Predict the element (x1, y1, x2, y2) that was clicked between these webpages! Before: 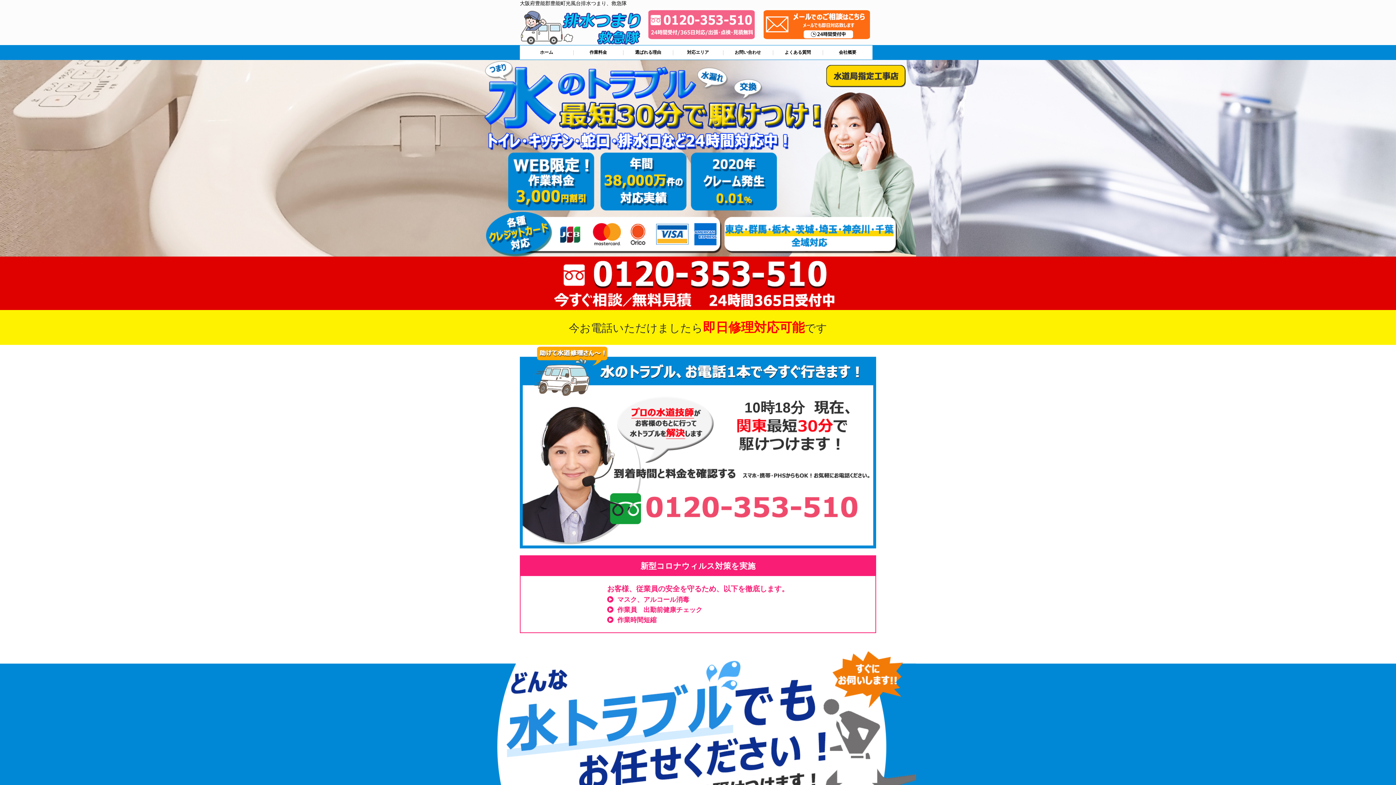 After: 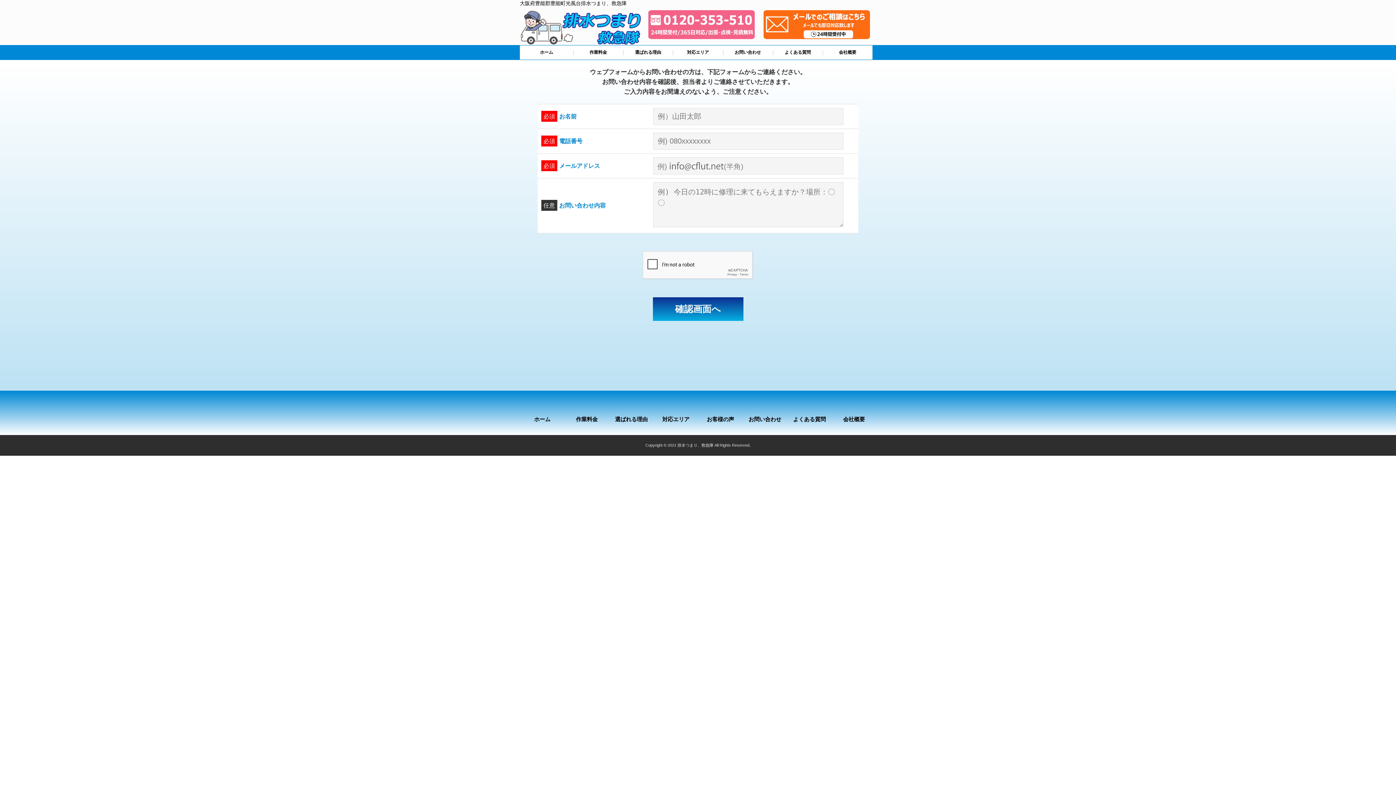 Action: bbox: (723, 45, 773, 59) label: お問い合わせ